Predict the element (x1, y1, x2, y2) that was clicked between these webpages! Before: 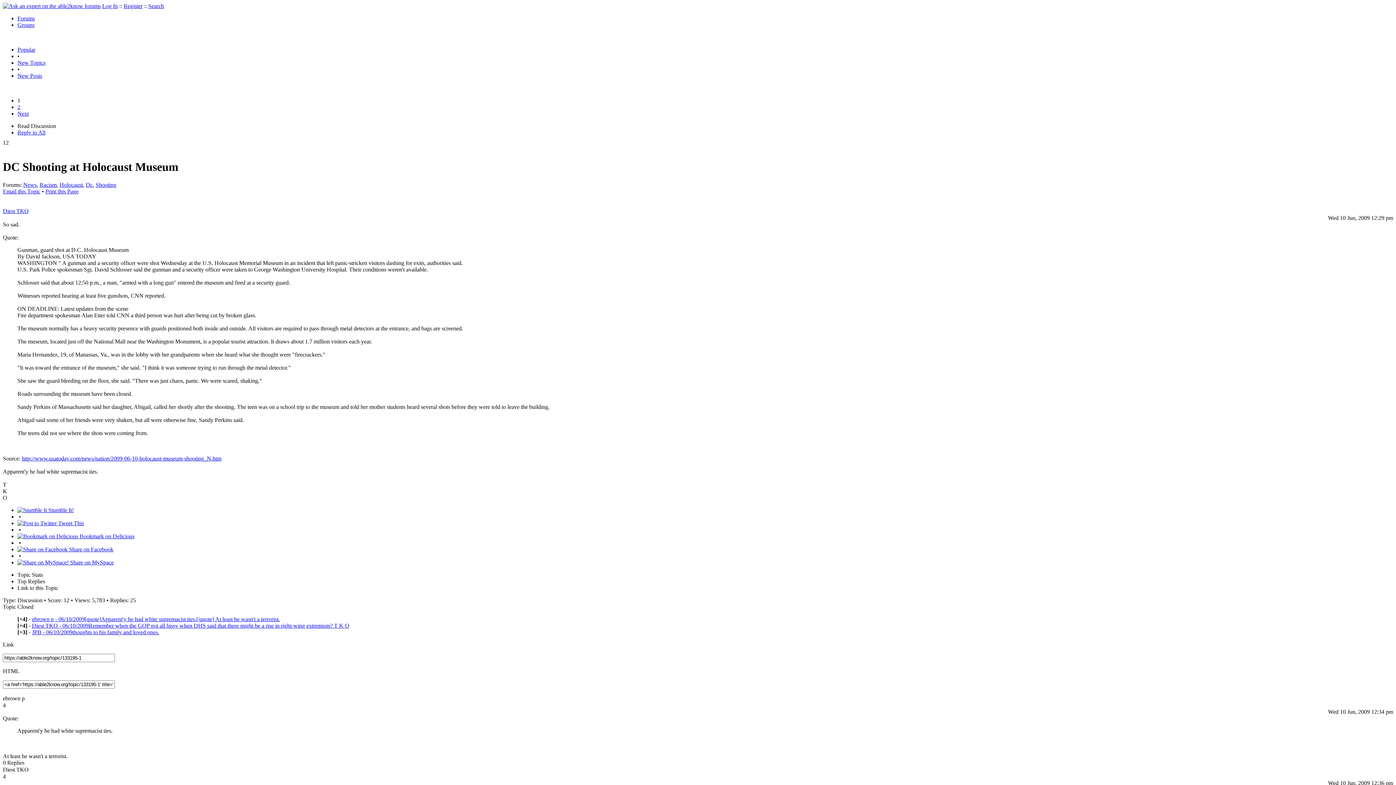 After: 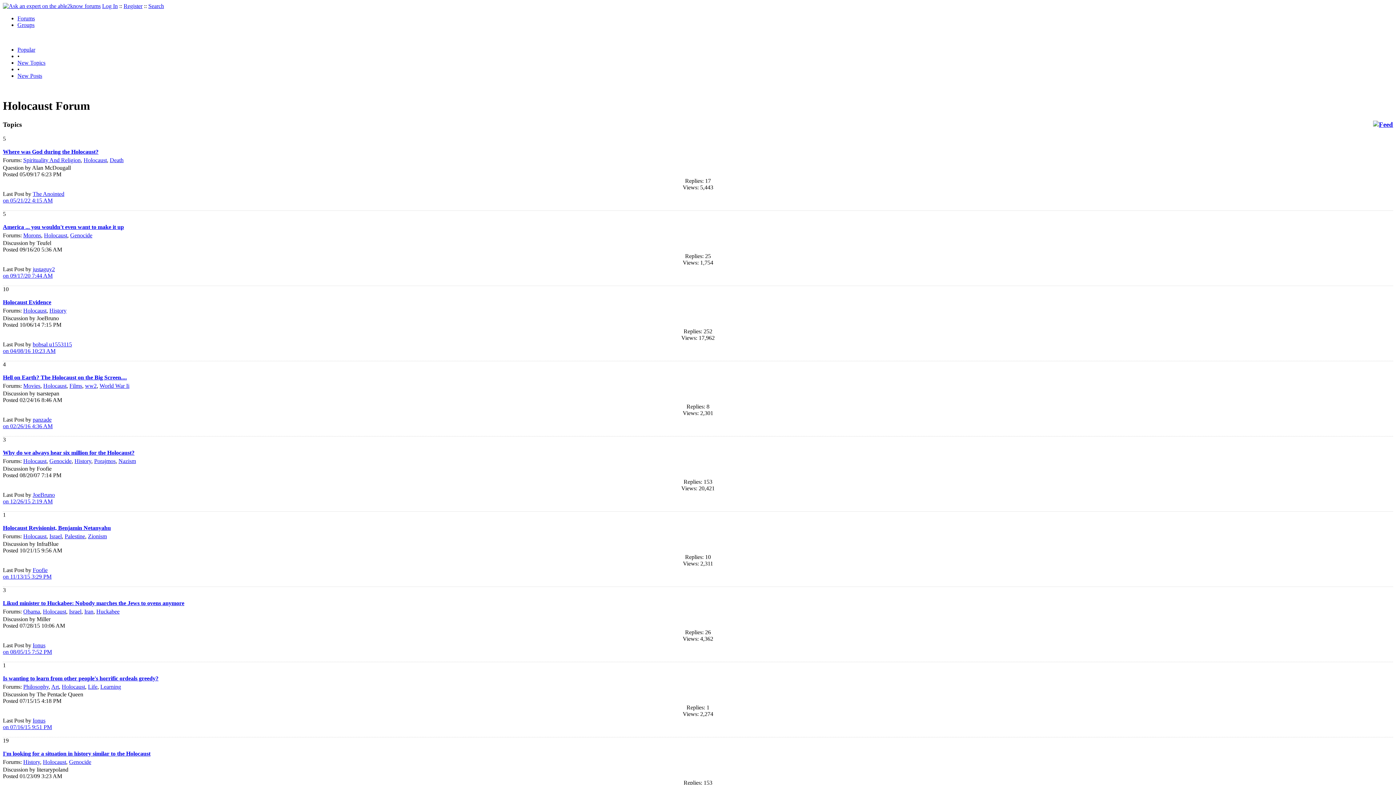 Action: label: Holocaust bbox: (59, 181, 82, 187)